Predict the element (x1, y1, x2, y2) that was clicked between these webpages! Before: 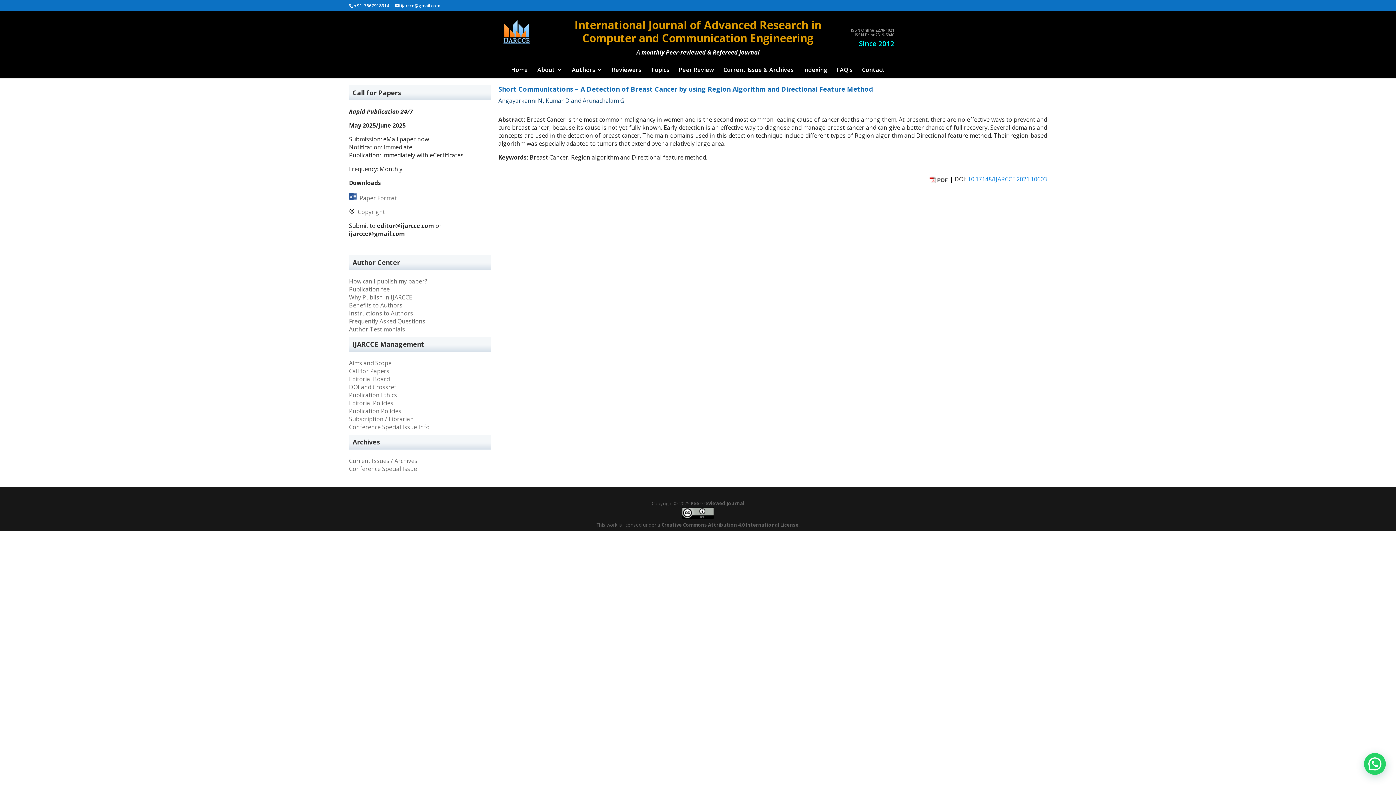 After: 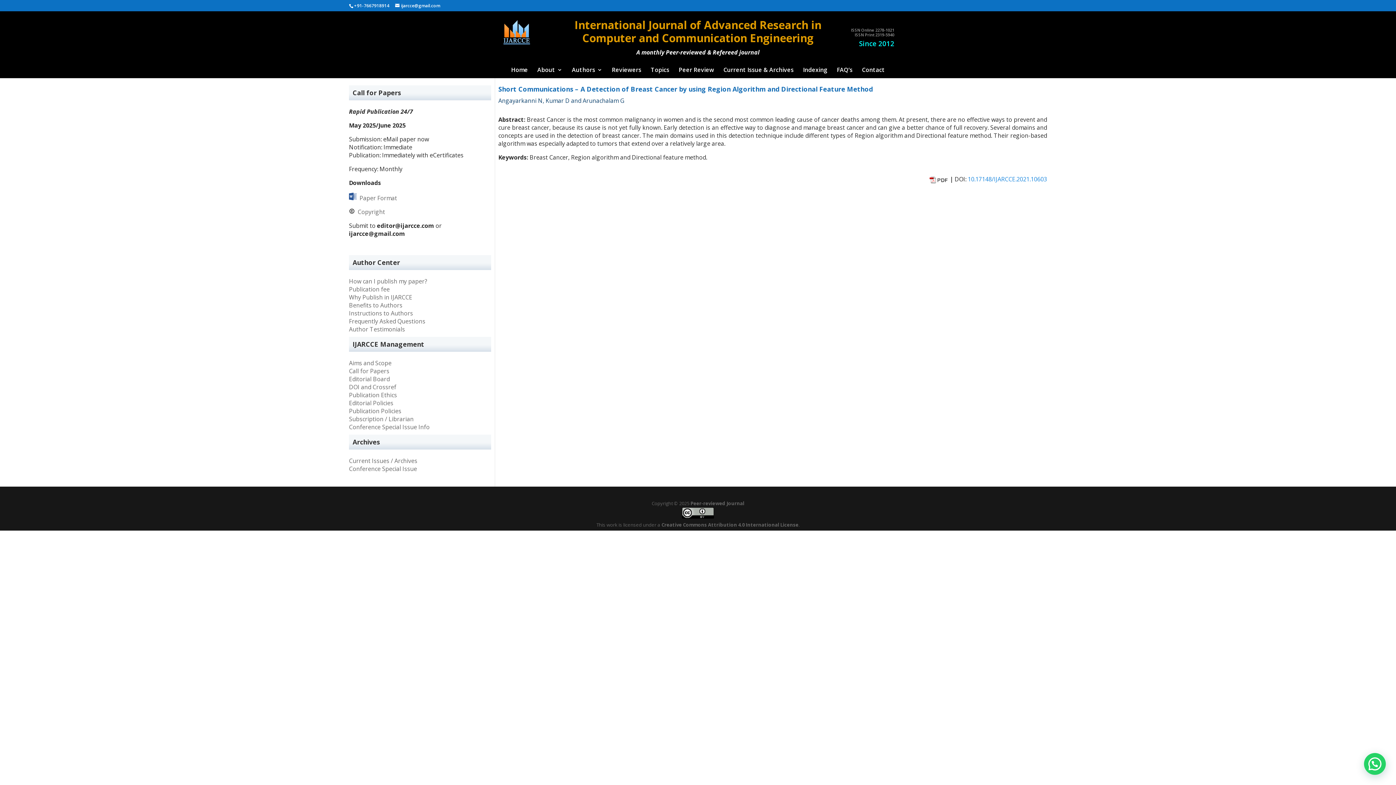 Action: bbox: (349, 194, 356, 202)